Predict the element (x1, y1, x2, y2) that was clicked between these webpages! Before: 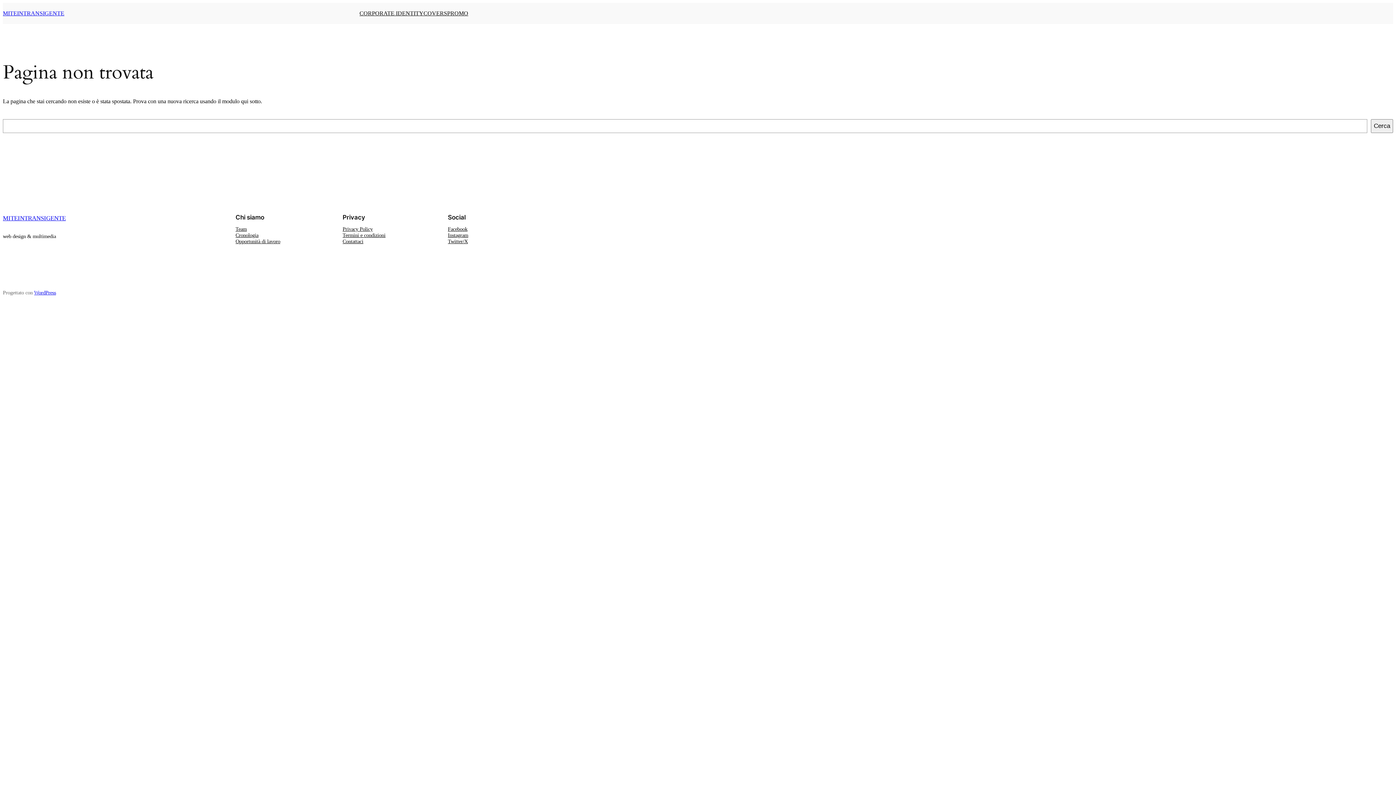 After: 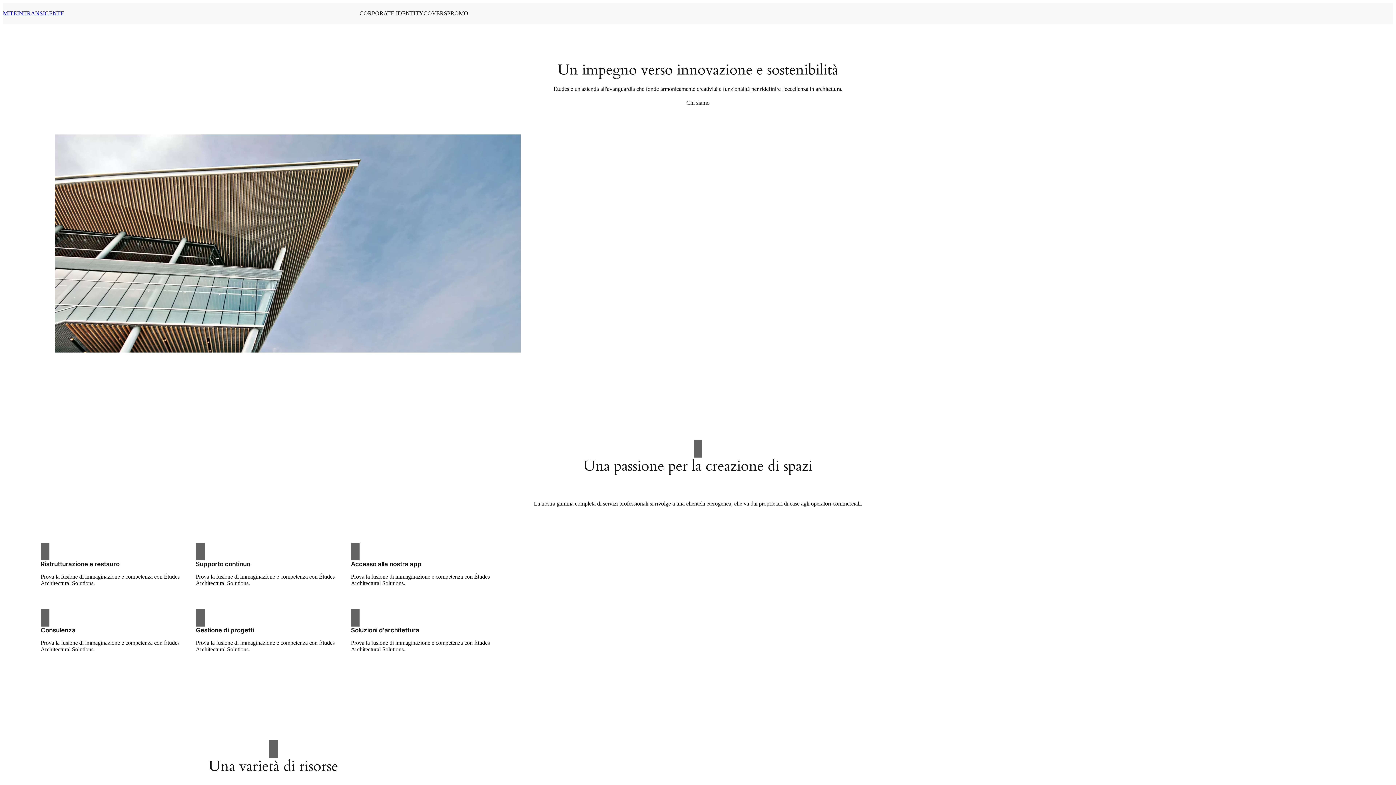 Action: label: MITEINTRANSIGENTE bbox: (2, 10, 64, 16)